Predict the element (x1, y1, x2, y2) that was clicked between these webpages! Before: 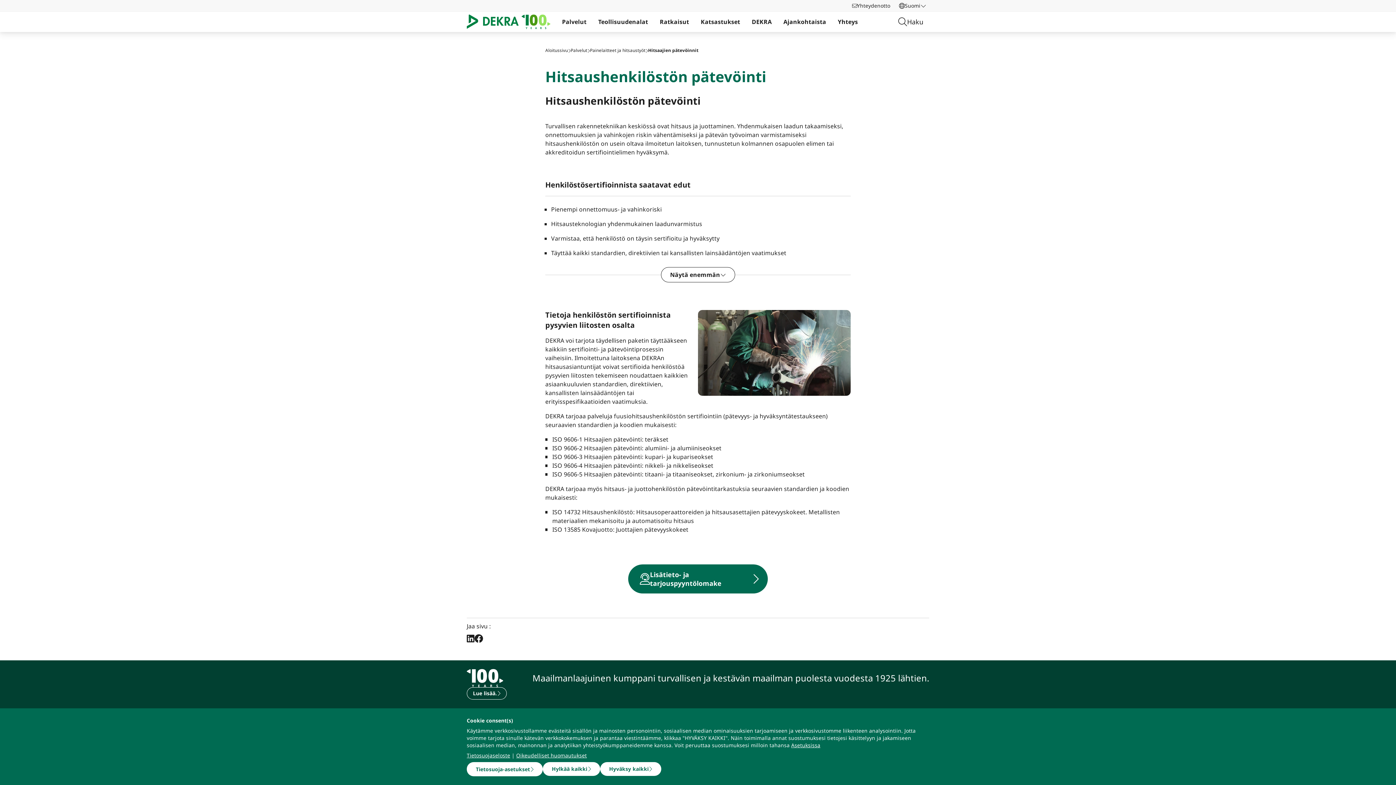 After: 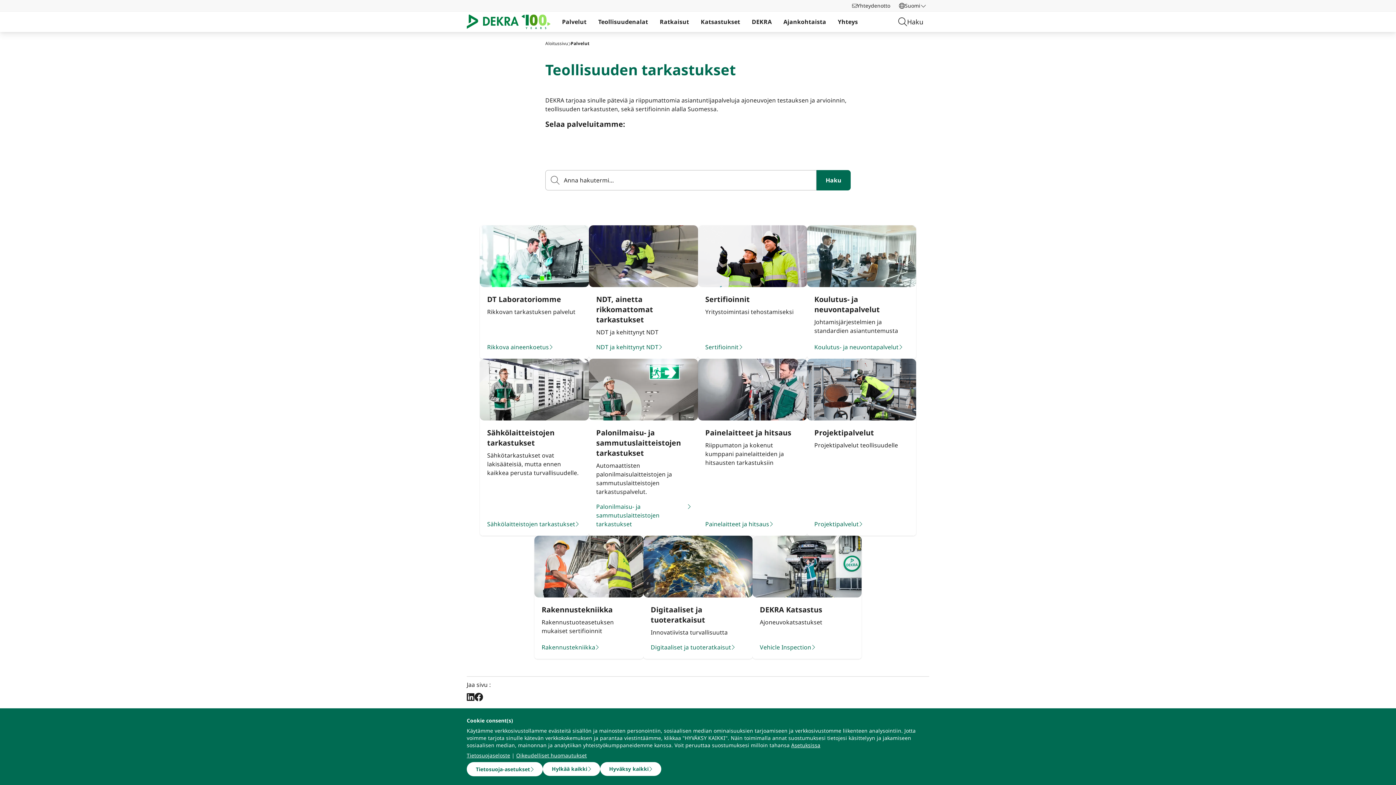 Action: label: Palvelut bbox: (570, 47, 587, 53)